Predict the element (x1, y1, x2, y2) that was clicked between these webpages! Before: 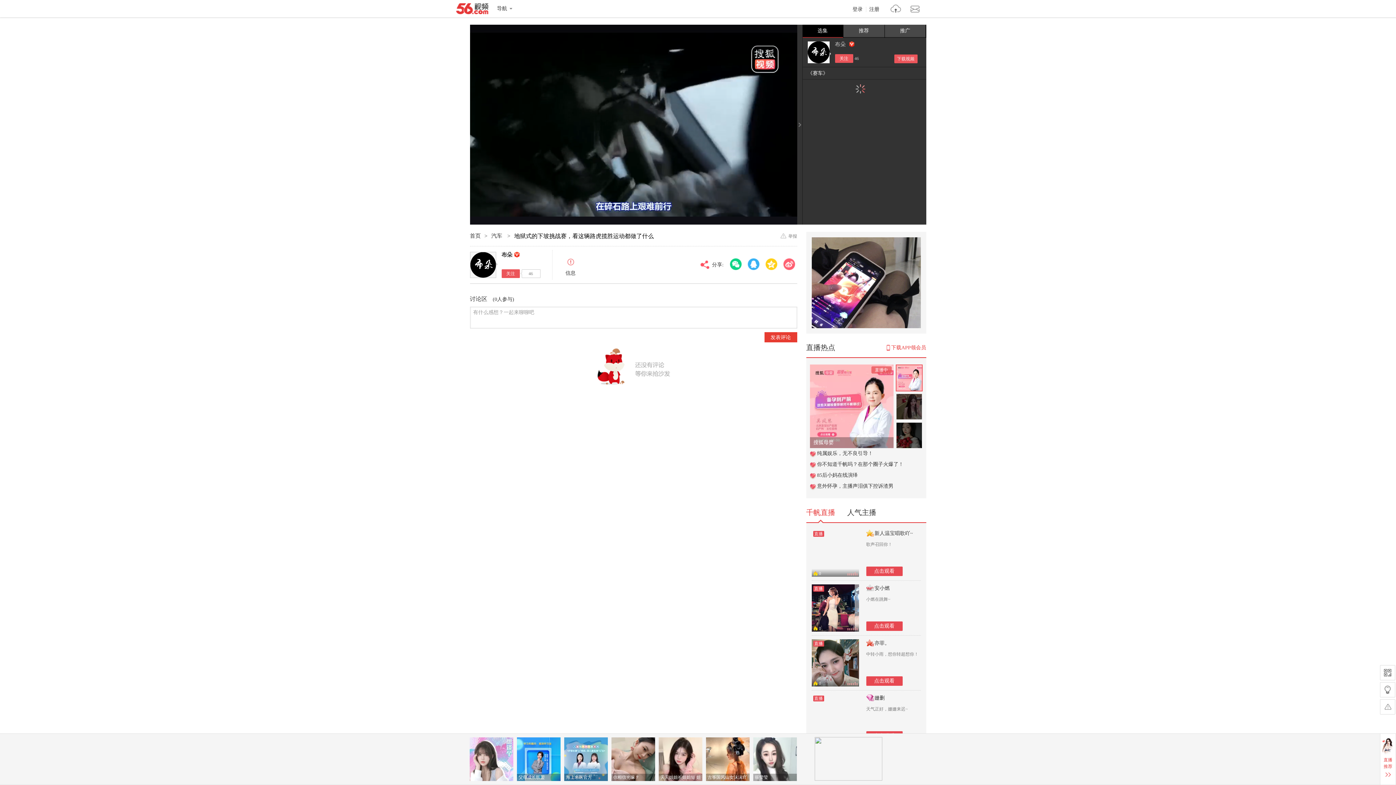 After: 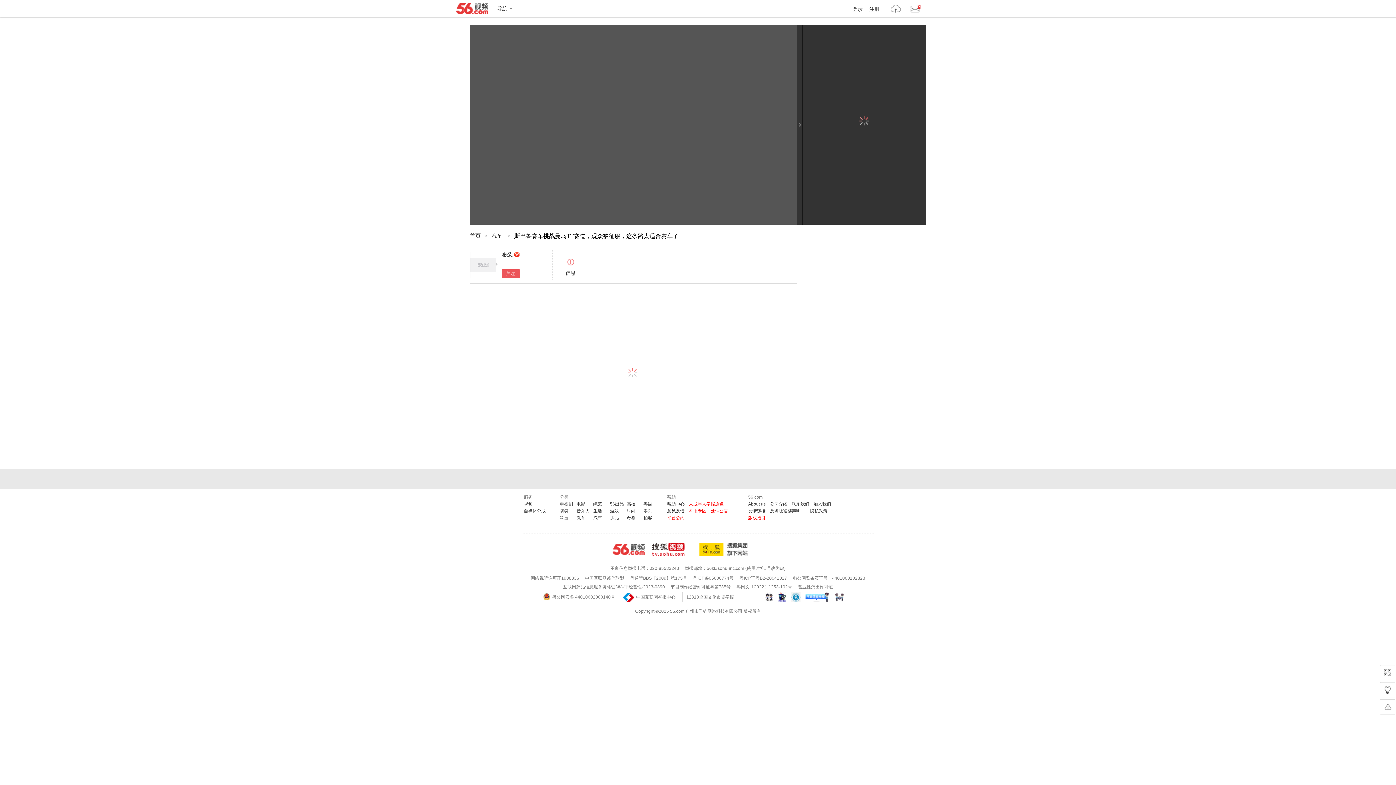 Action: label: 登录 bbox: (849, 6, 866, 12)